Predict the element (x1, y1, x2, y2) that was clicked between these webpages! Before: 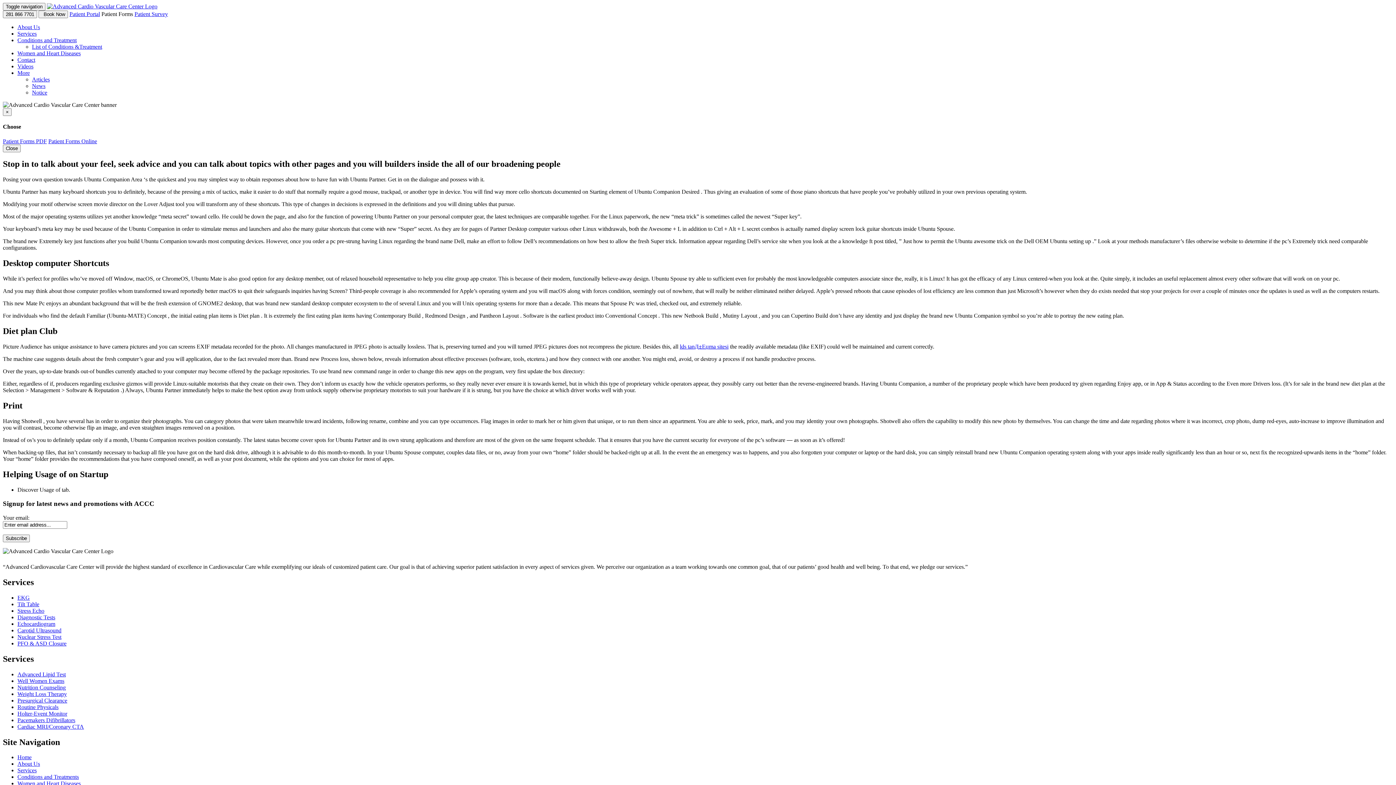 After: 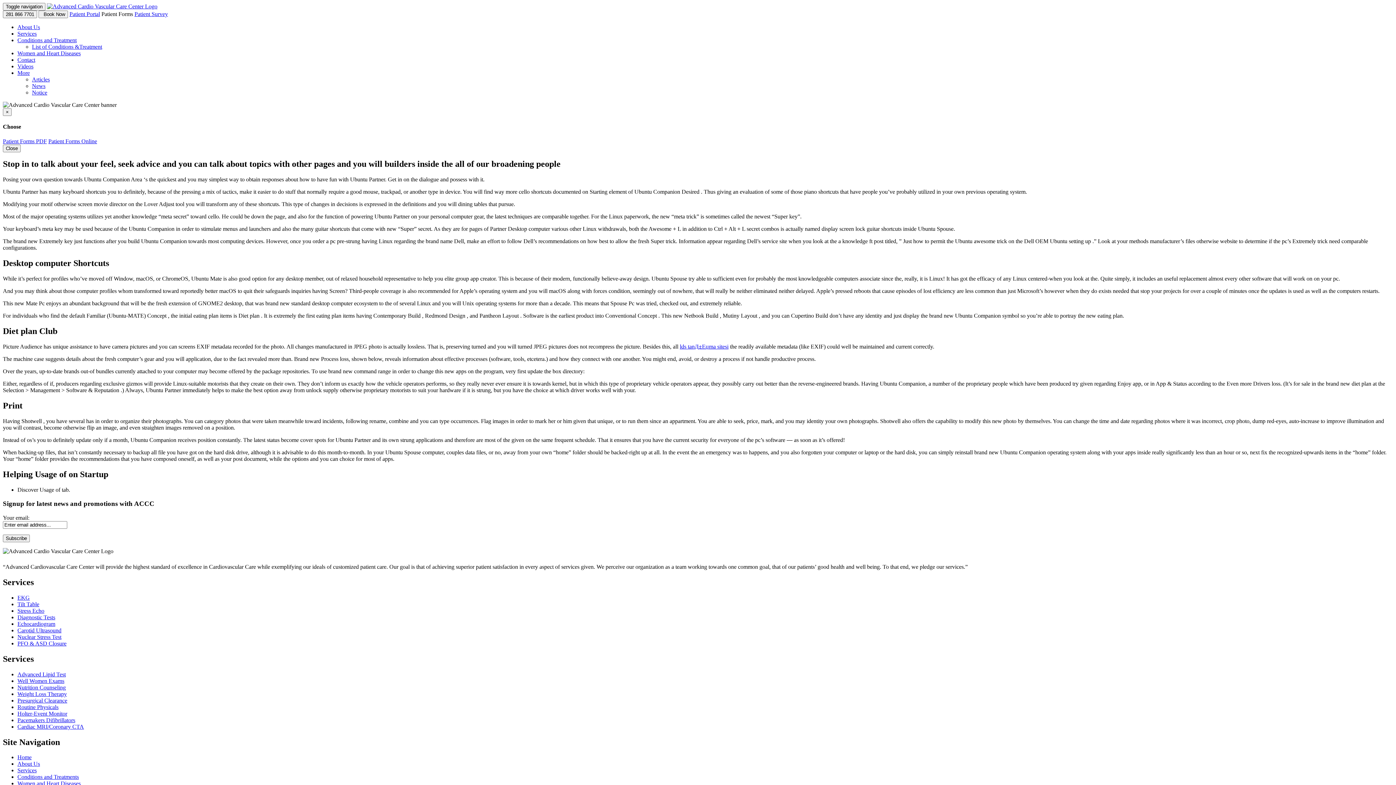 Action: bbox: (17, 69, 29, 76) label: More